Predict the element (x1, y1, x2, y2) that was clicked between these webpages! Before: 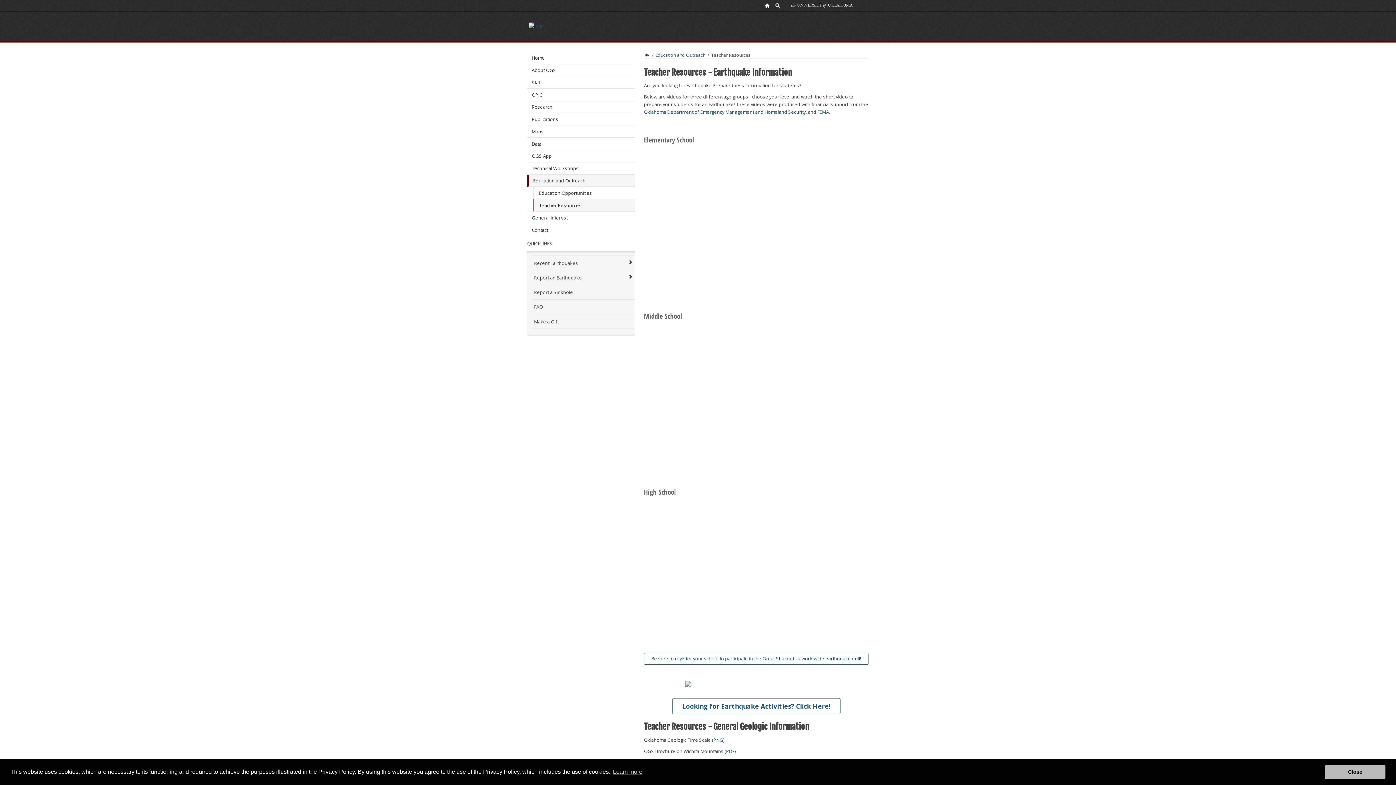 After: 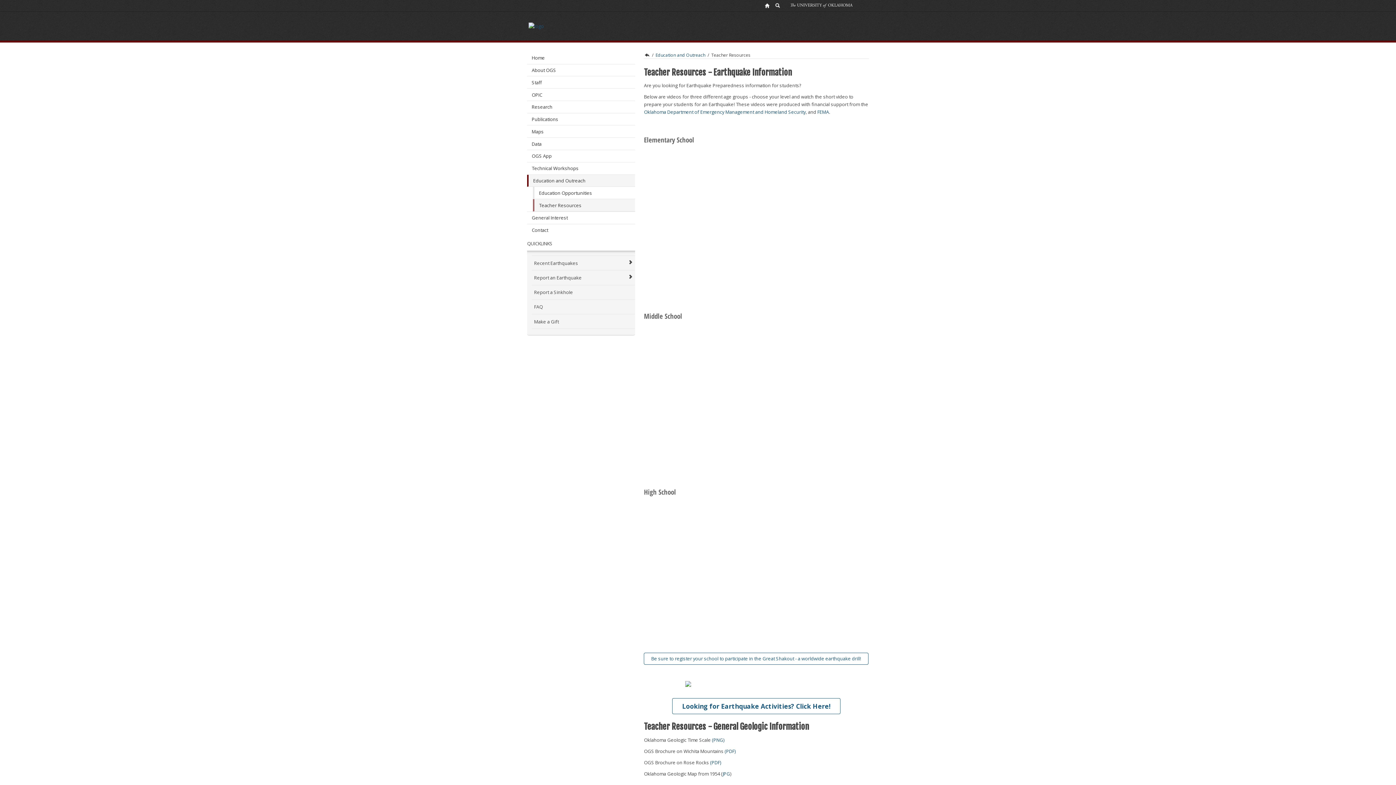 Action: bbox: (1325, 765, 1385, 779) label: dismiss cookie message